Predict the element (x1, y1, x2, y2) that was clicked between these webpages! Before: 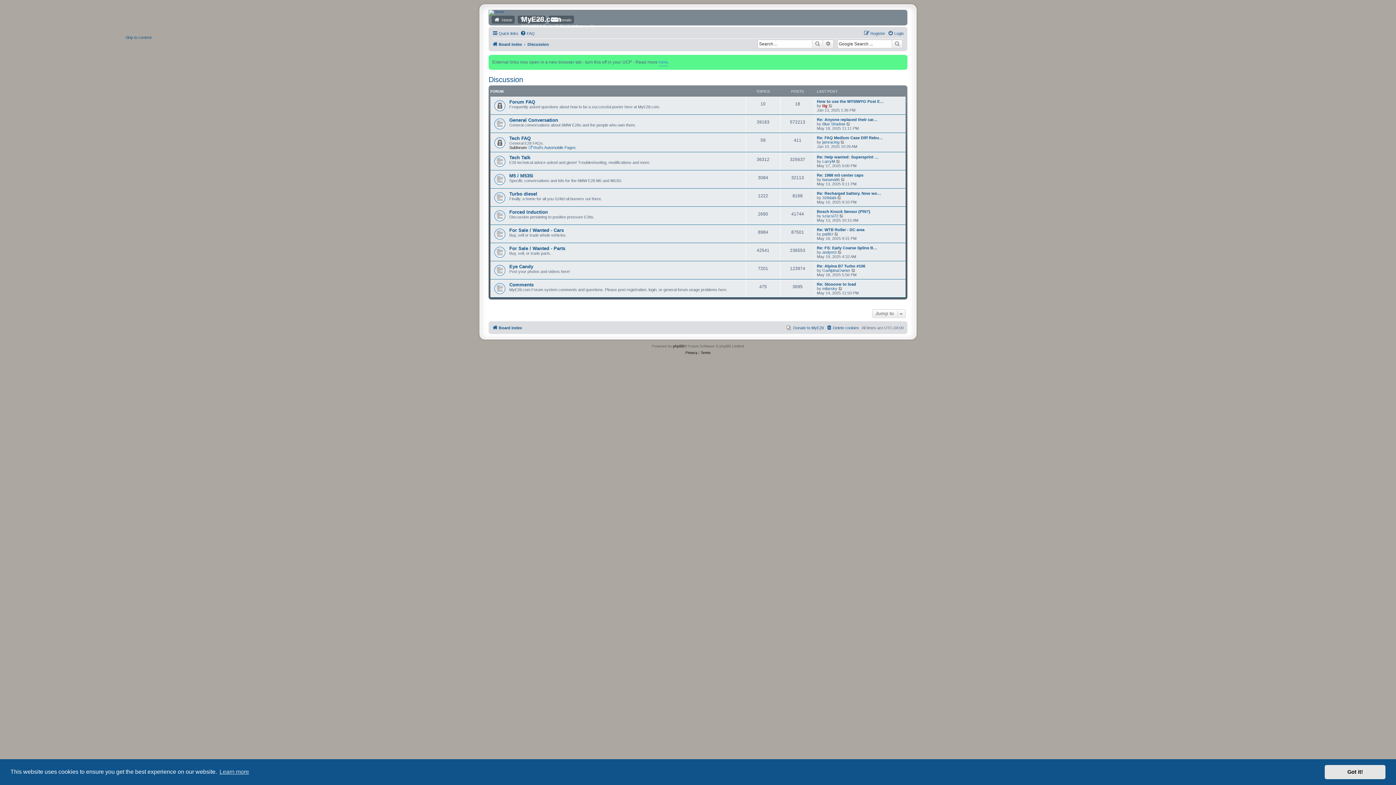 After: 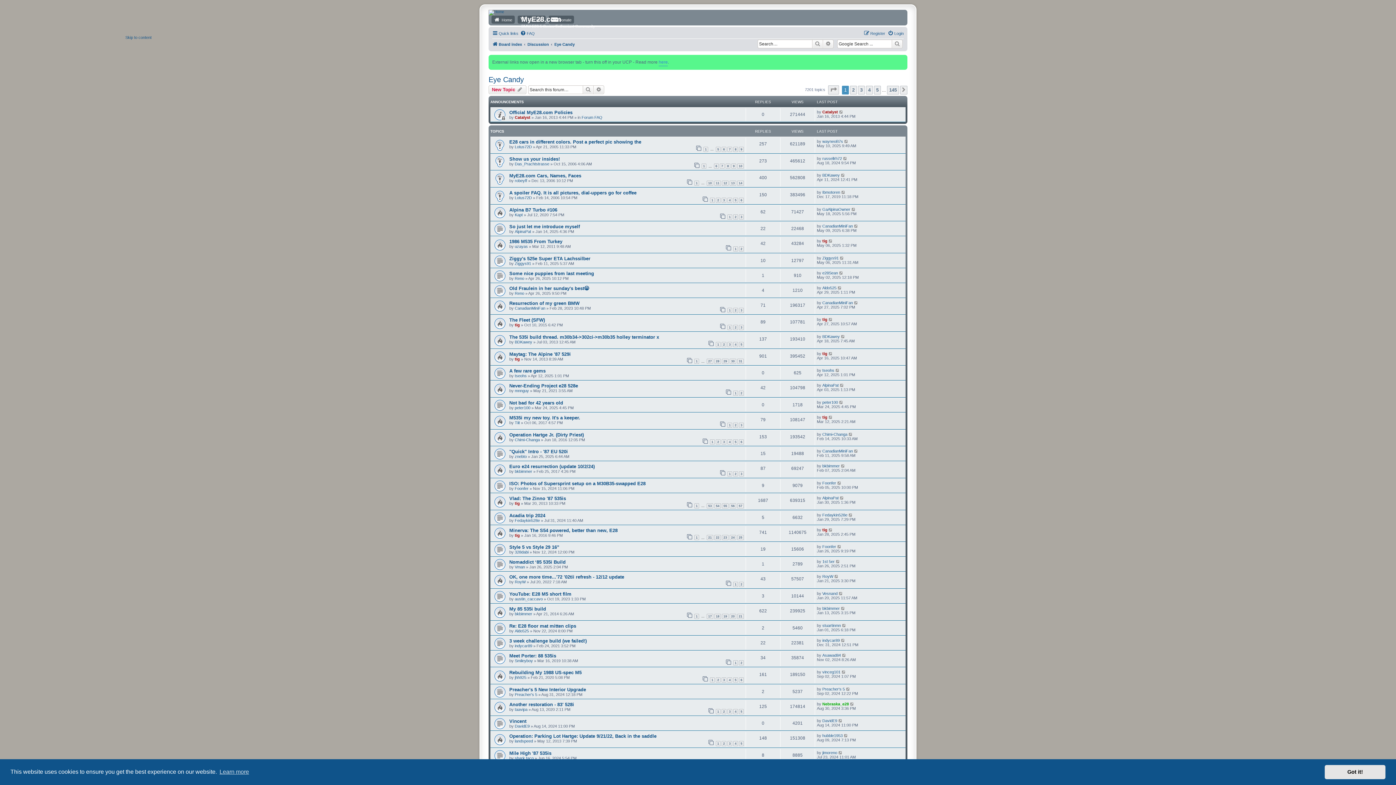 Action: bbox: (509, 264, 533, 269) label: Eye Candy